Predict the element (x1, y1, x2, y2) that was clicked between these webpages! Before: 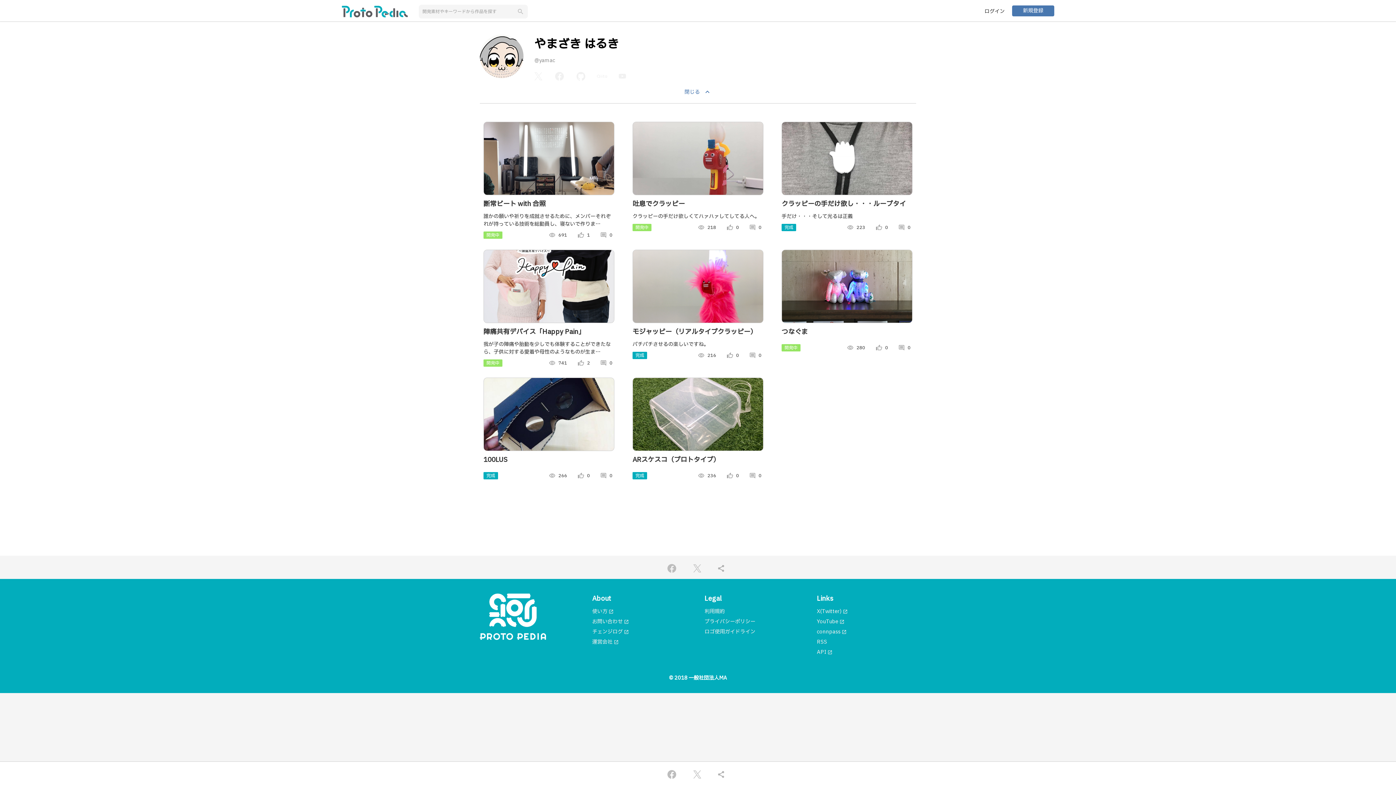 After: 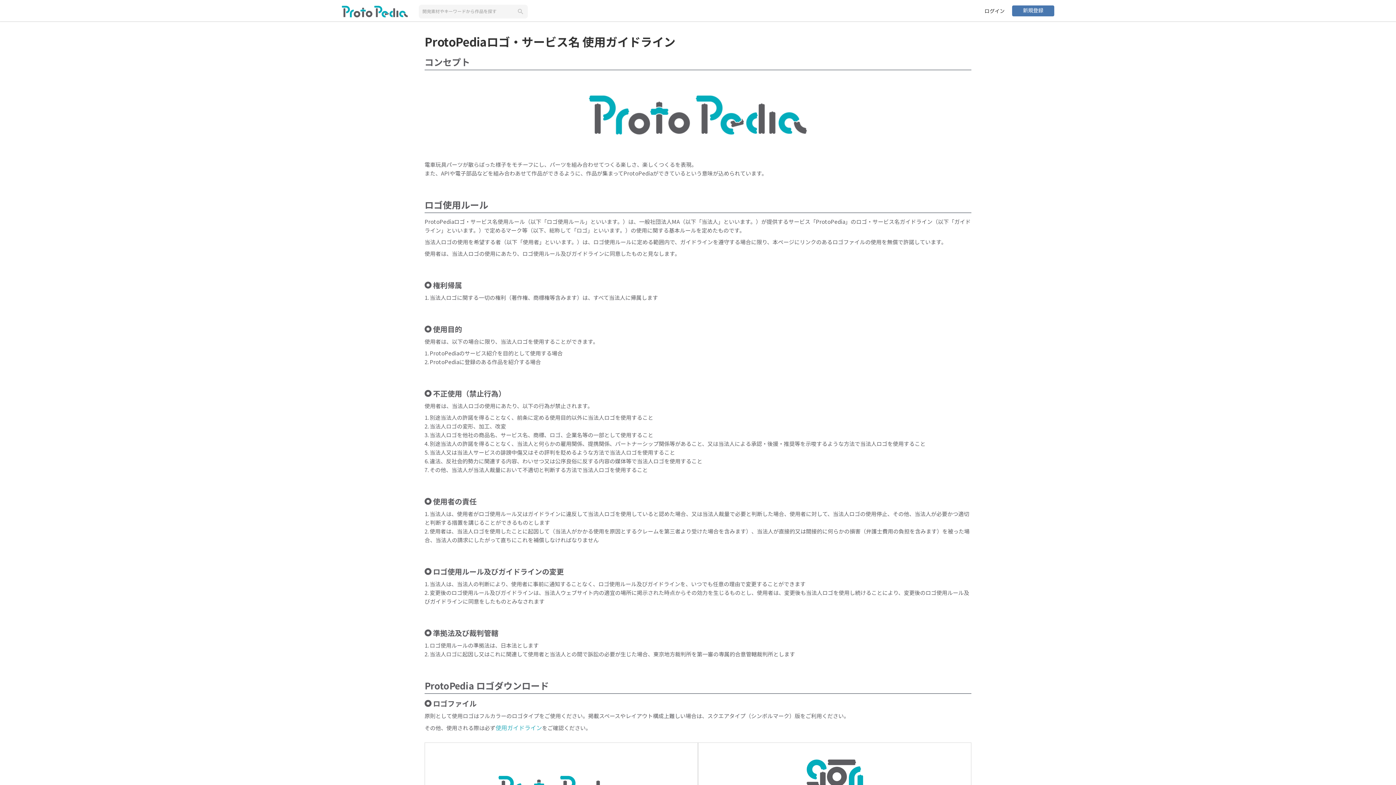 Action: bbox: (704, 628, 755, 636) label: ロゴ使用ガイドライン